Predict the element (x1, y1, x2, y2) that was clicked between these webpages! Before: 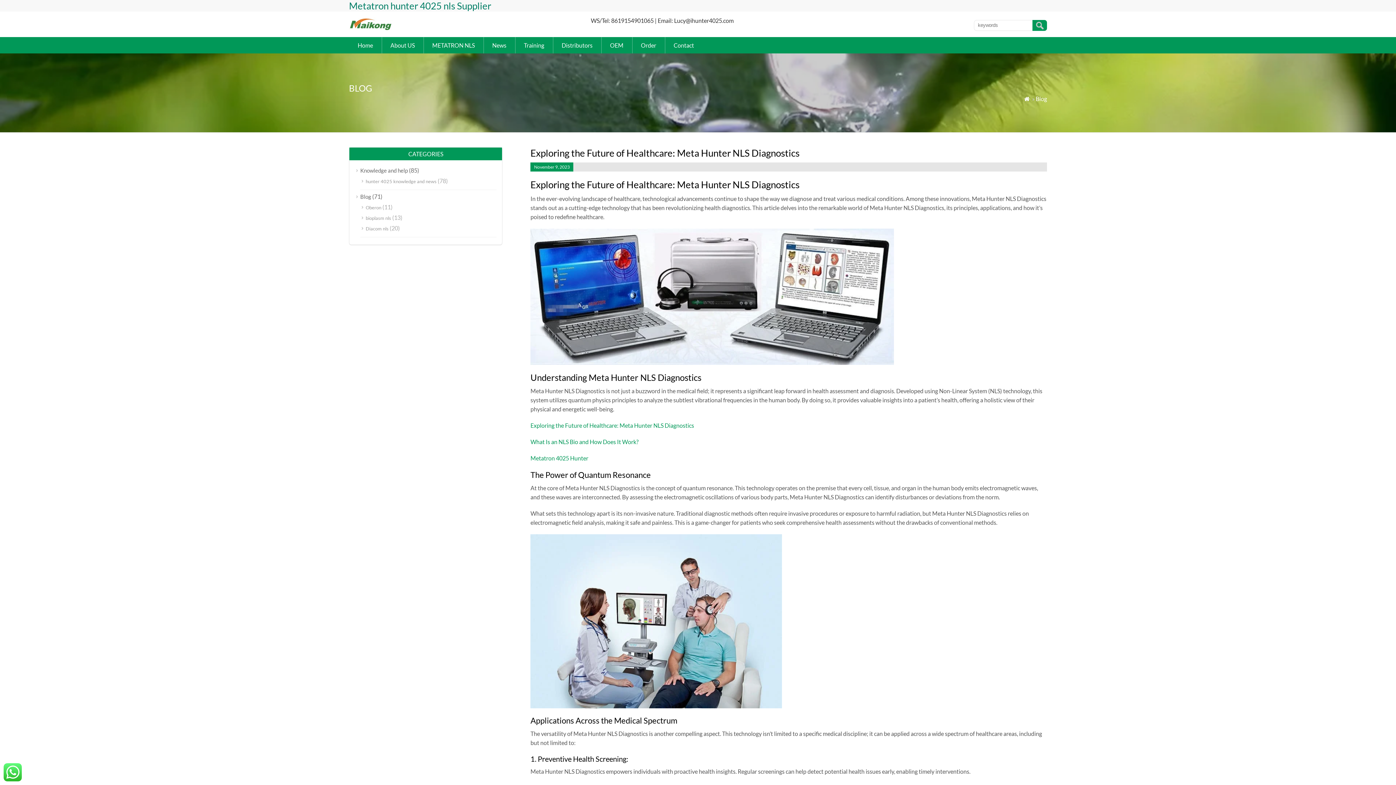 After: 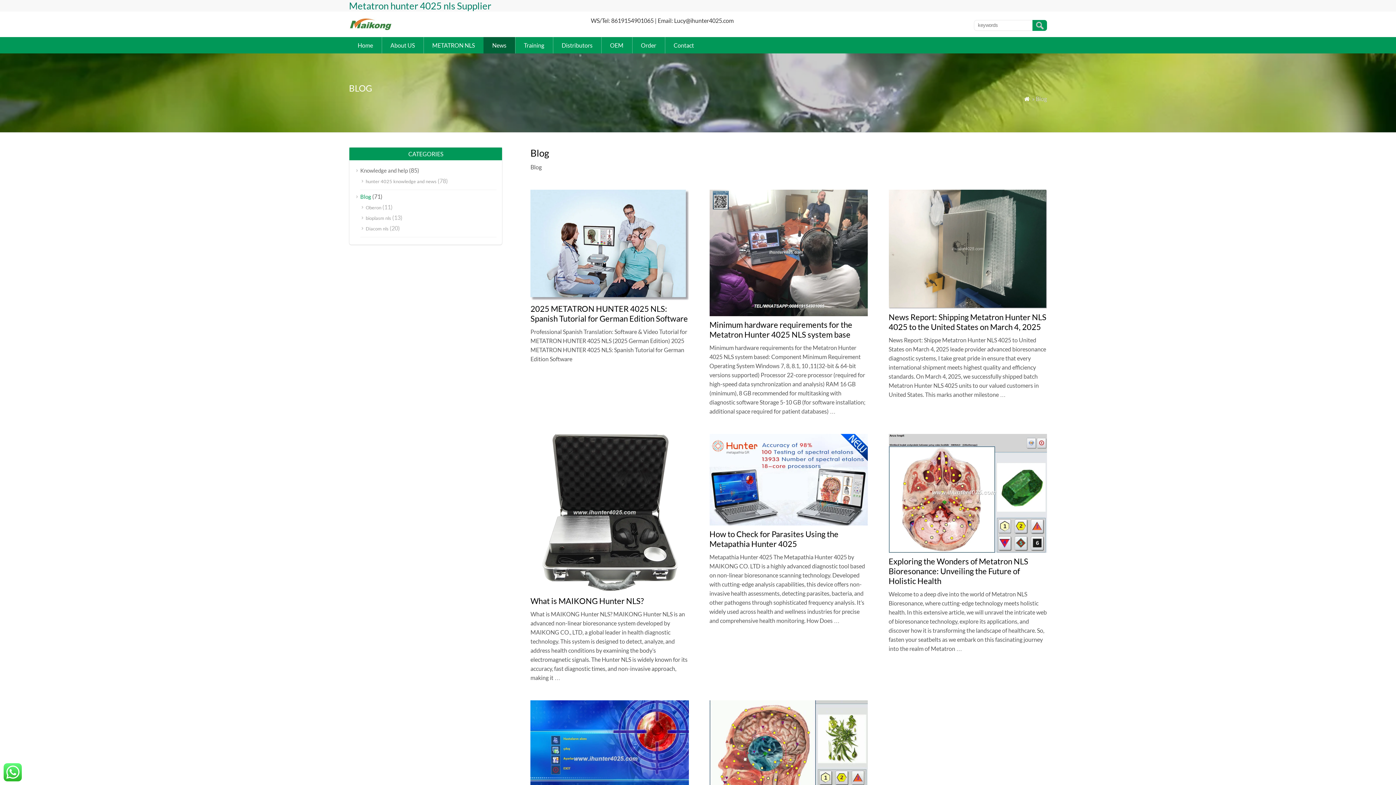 Action: bbox: (360, 193, 371, 200) label: Blog